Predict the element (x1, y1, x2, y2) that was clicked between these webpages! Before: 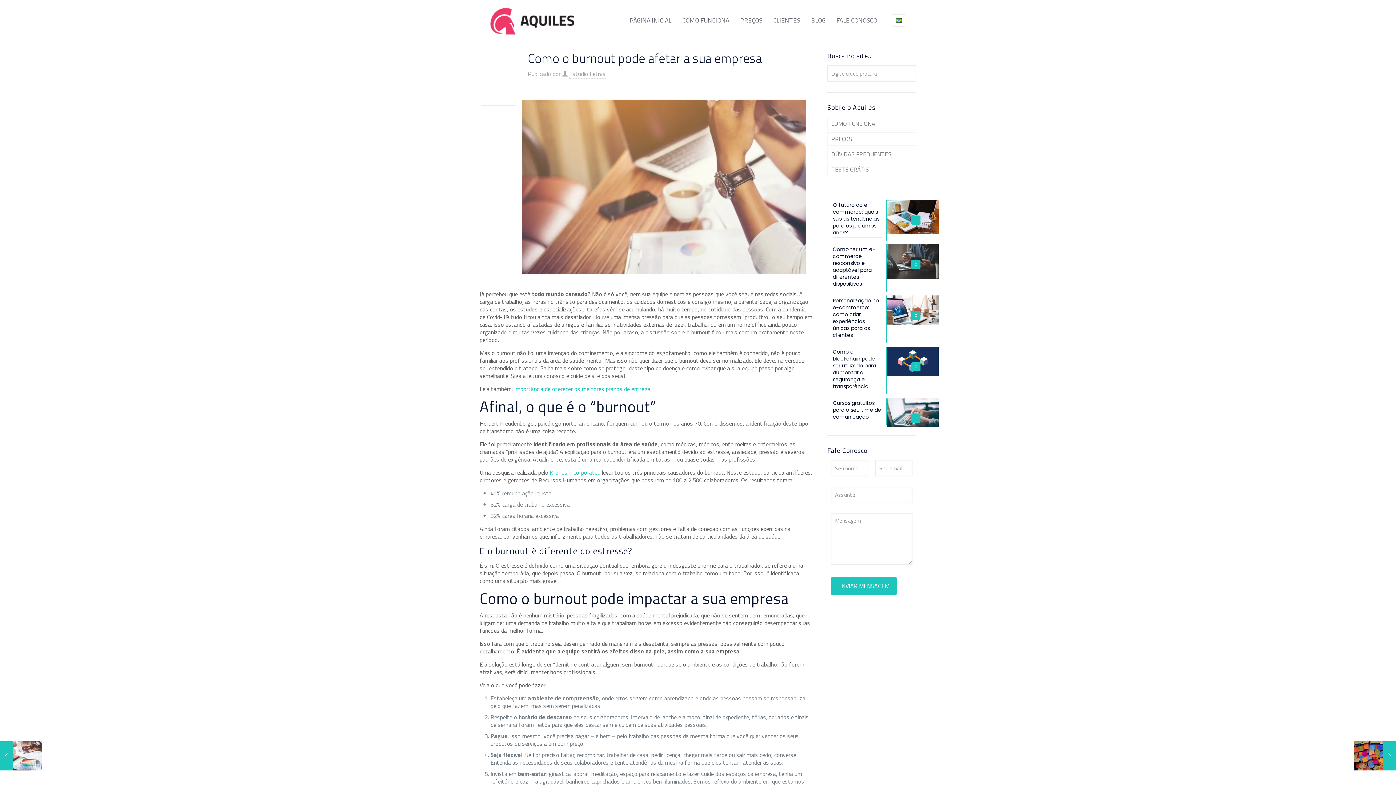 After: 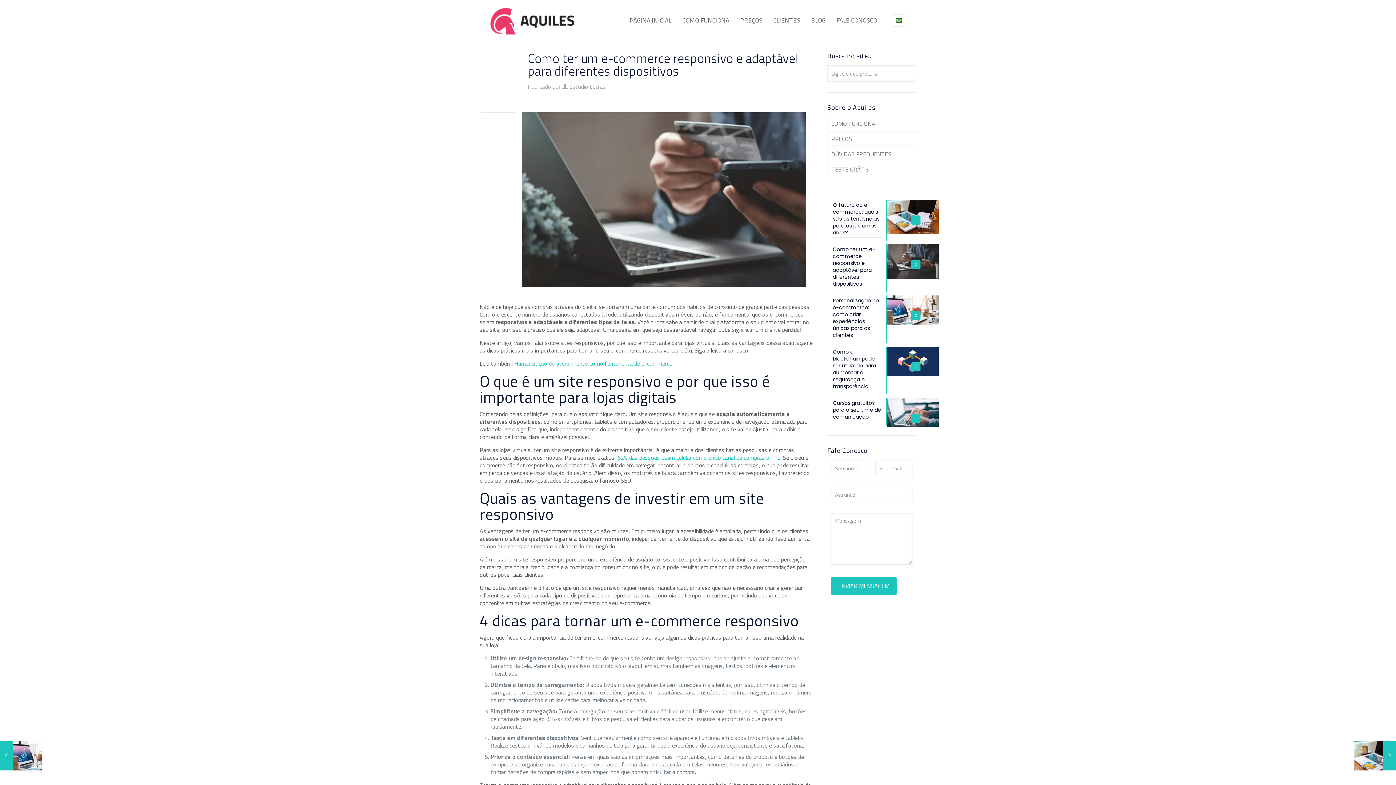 Action: label: 0
Como ter um e-commerce responsivo e adaptável para diferentes dispositivos bbox: (827, 244, 916, 292)